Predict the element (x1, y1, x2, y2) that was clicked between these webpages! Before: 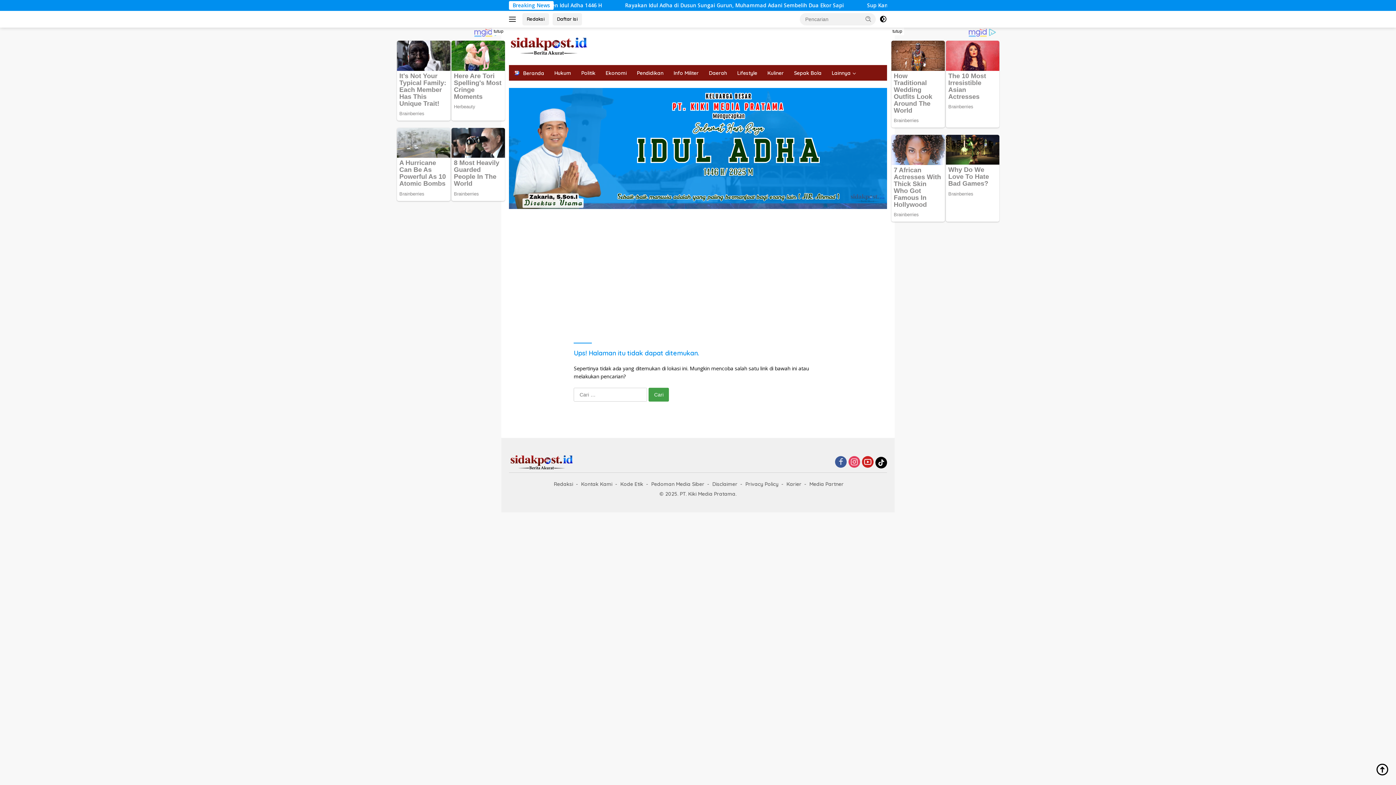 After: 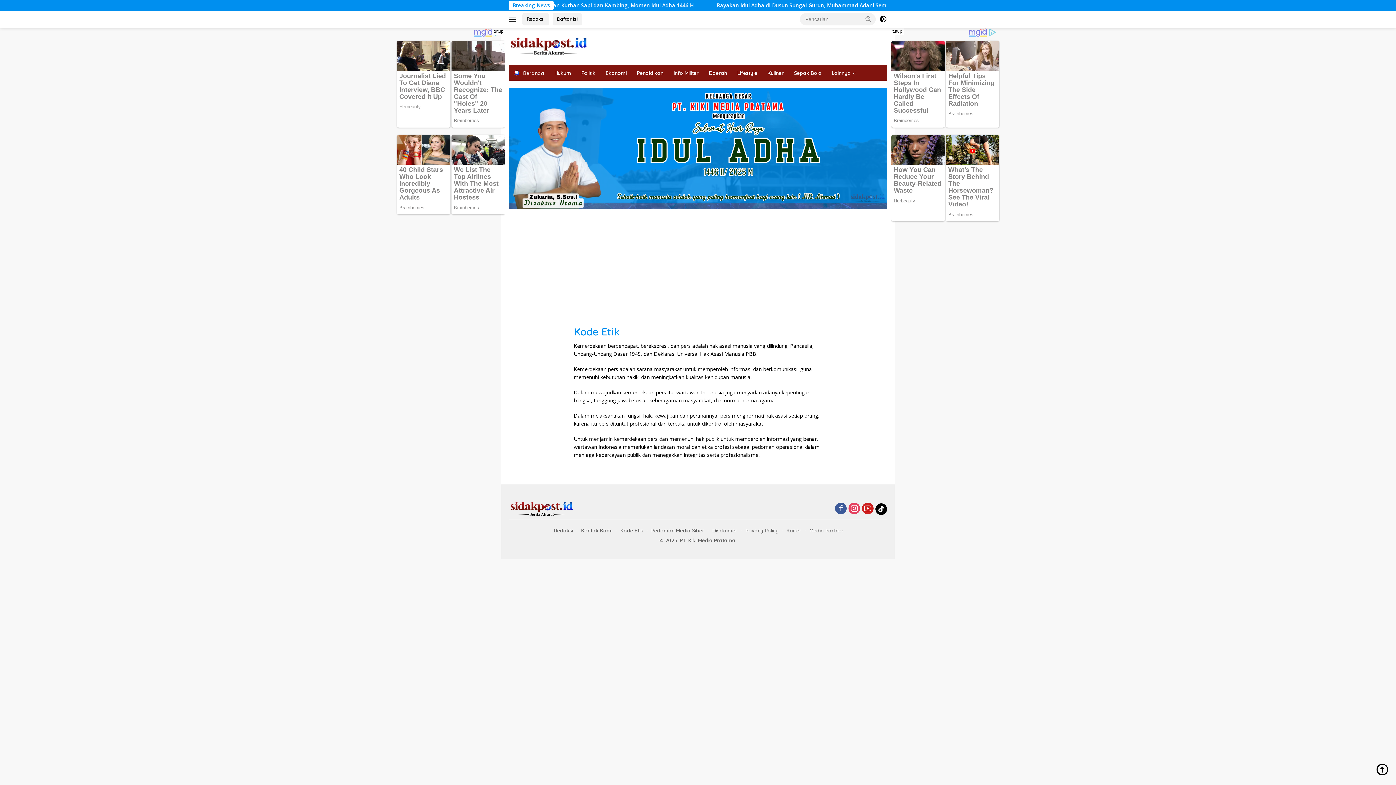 Action: bbox: (617, 480, 646, 488) label: Kode Etik